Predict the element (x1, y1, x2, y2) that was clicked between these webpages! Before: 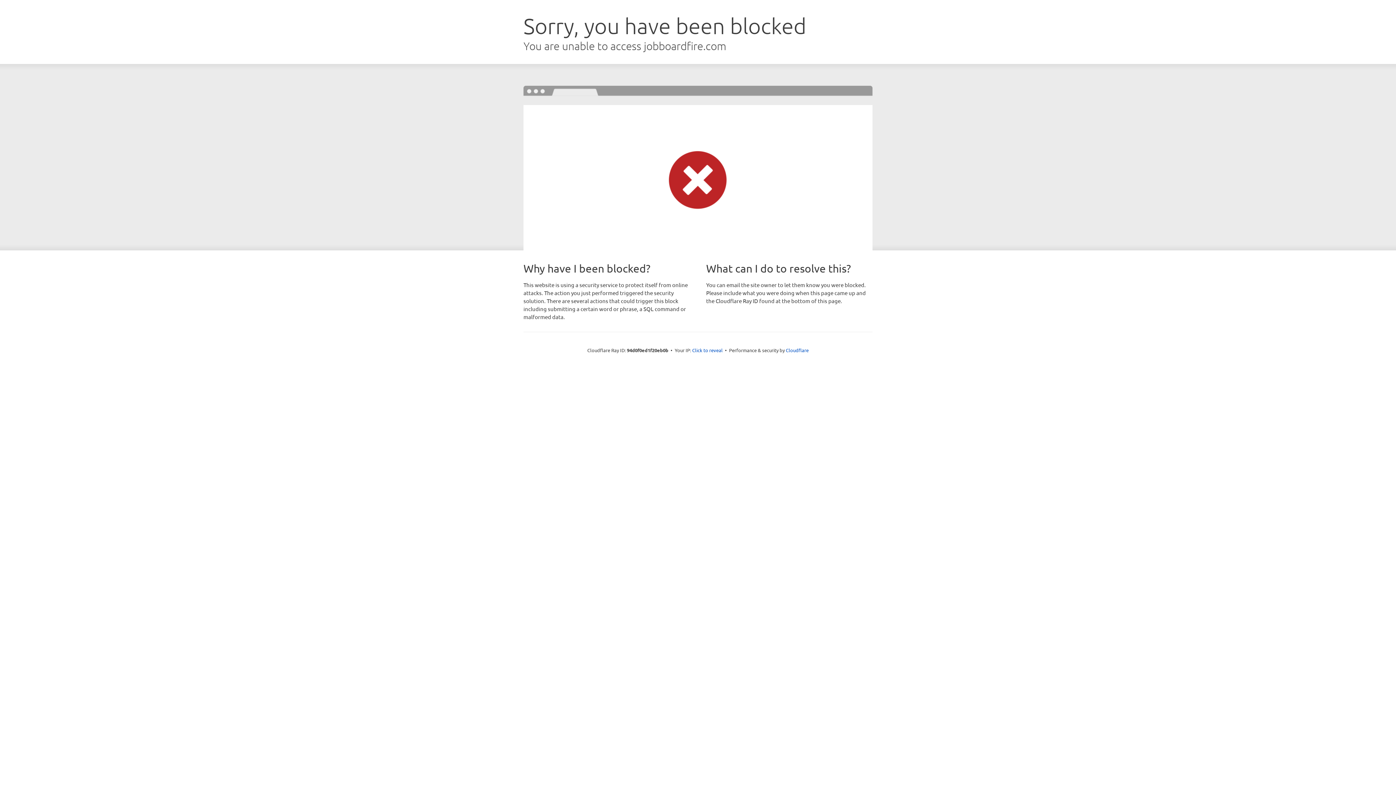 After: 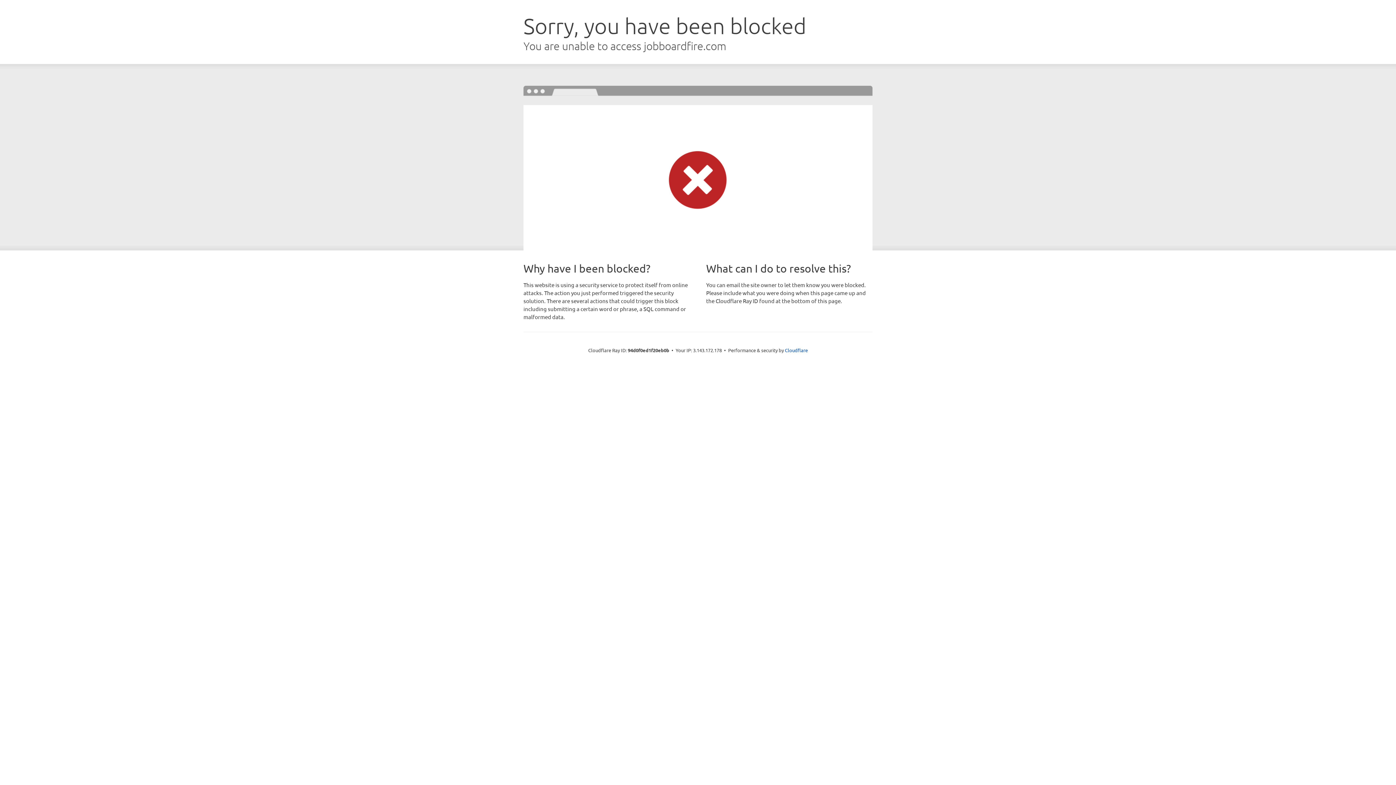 Action: label: Click to reveal bbox: (692, 346, 722, 353)